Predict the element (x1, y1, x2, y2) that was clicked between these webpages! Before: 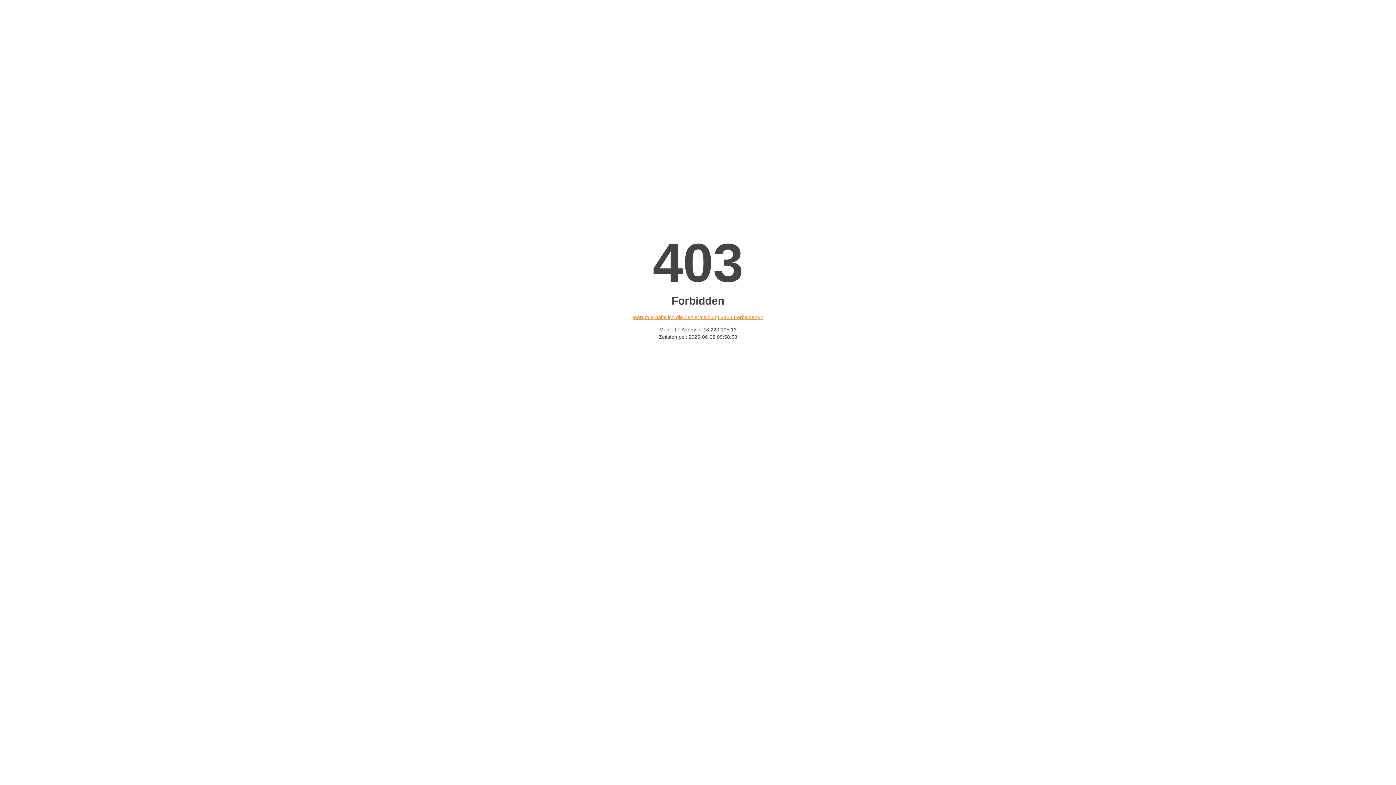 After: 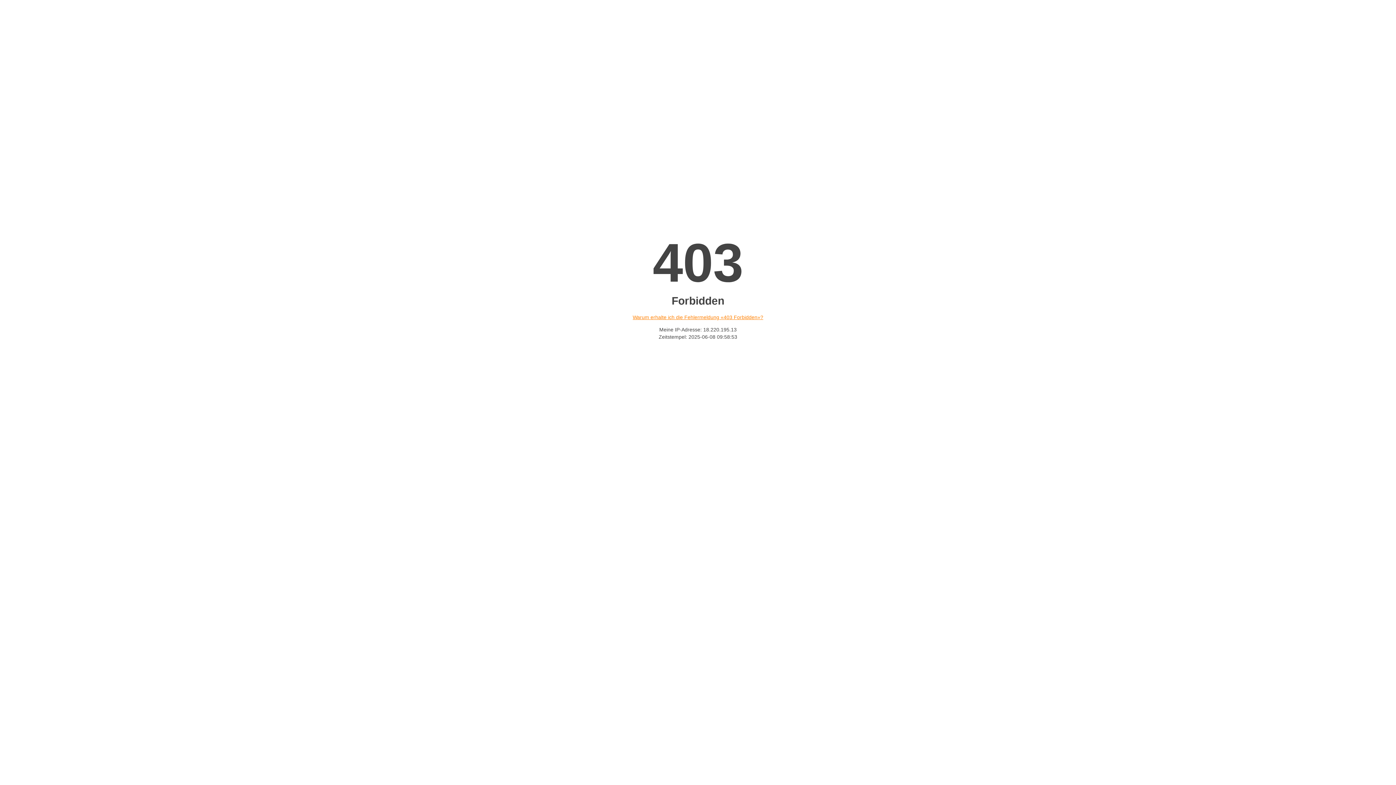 Action: bbox: (632, 314, 763, 320) label: Warum erhalte ich die Fehlermeldung «403 Forbidden»?